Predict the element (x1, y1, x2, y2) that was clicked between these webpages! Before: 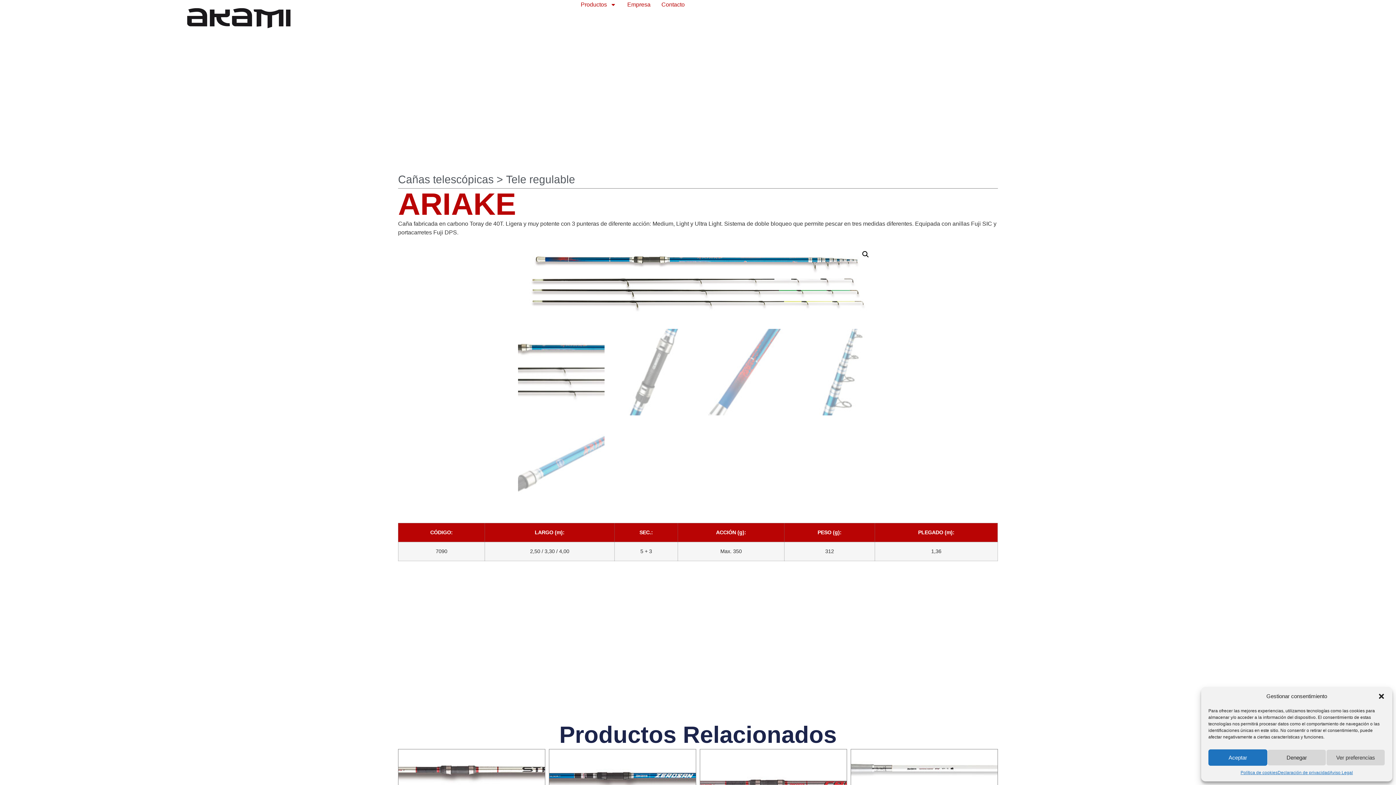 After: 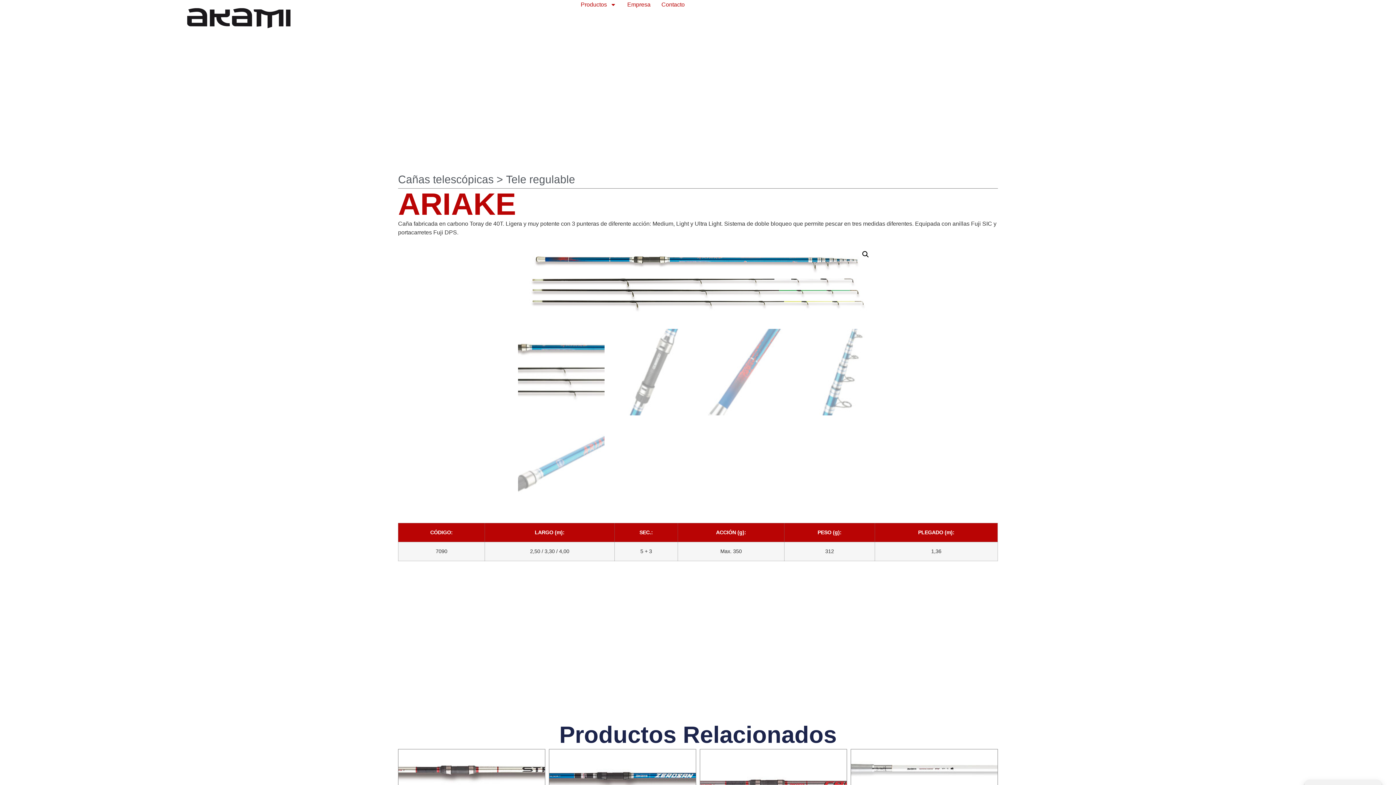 Action: bbox: (1378, 693, 1385, 700) label: Cerrar diálogo